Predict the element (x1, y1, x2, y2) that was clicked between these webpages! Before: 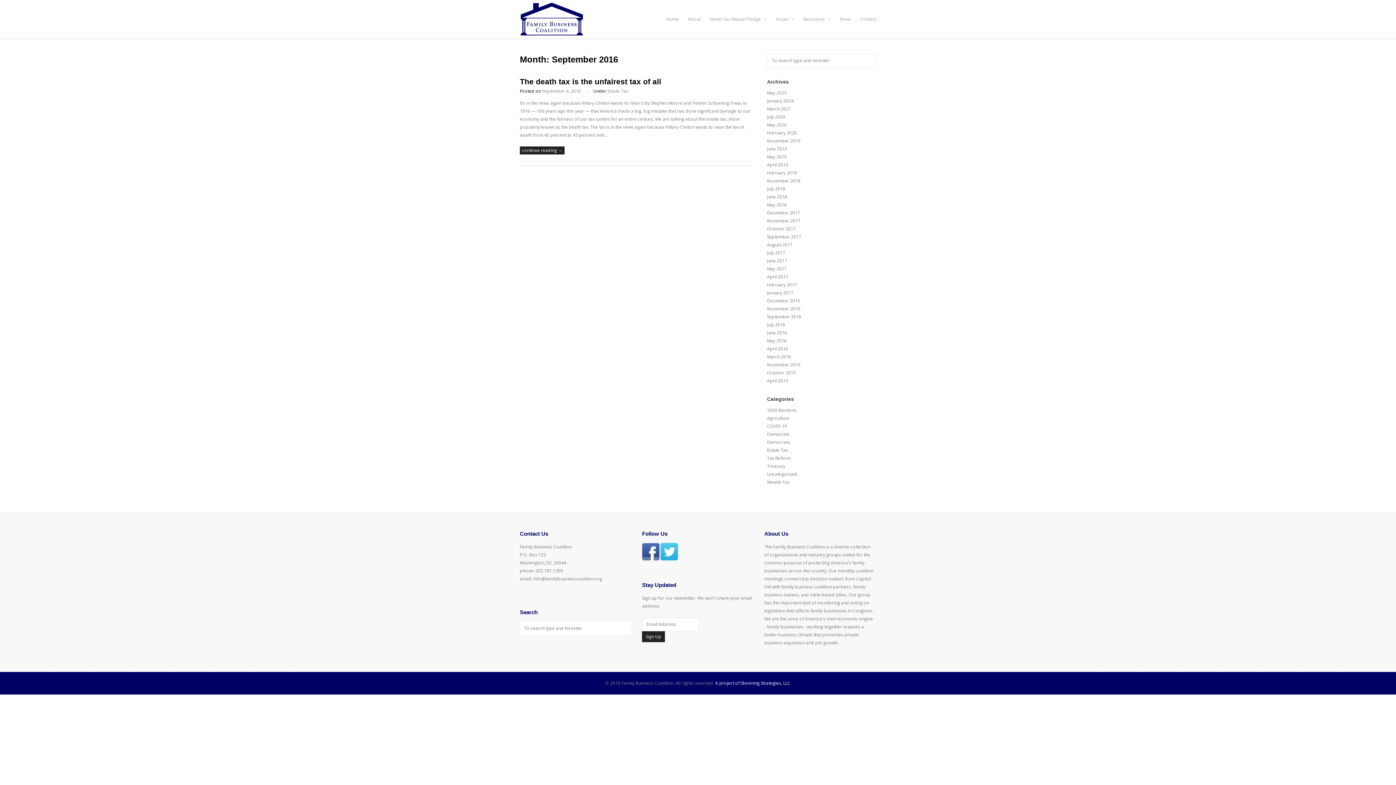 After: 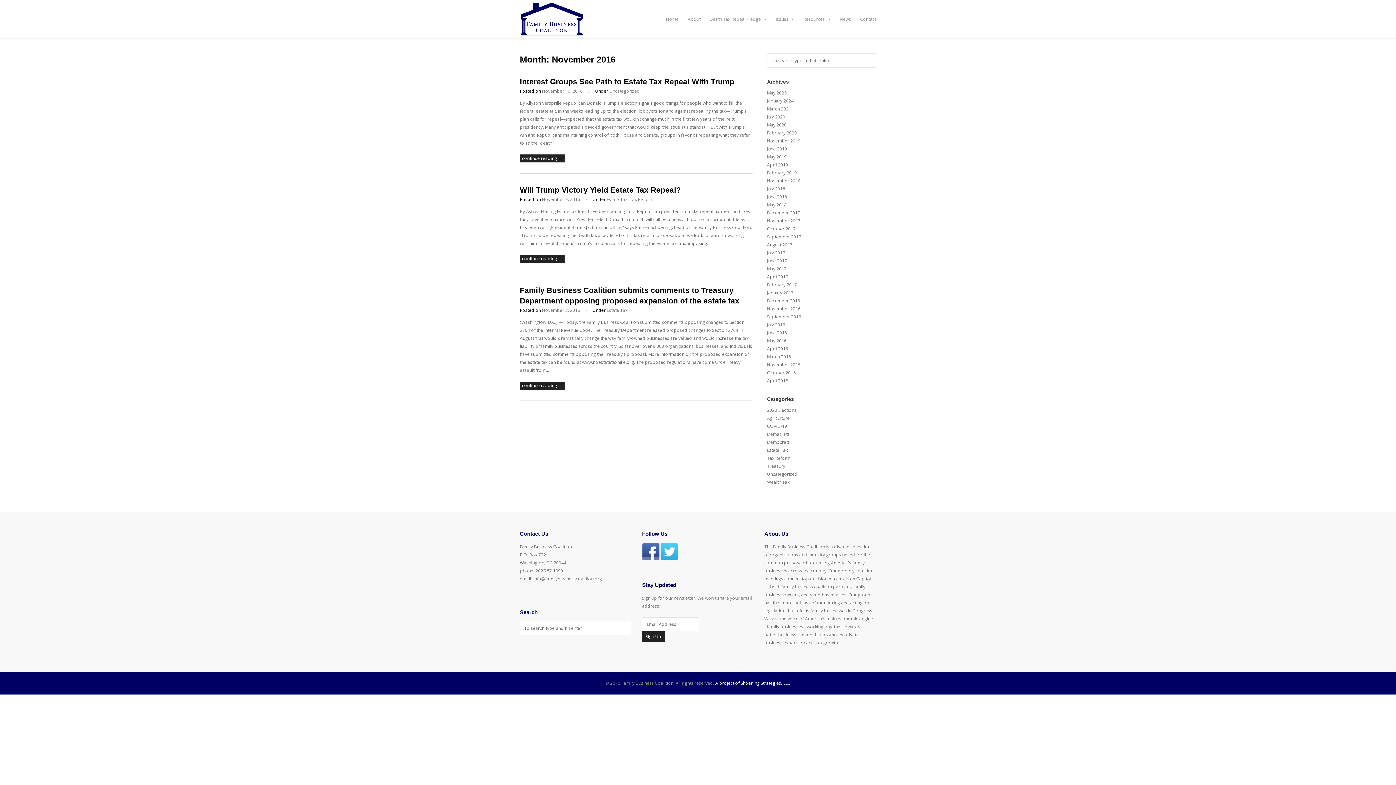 Action: label: November 2016 bbox: (767, 305, 800, 311)